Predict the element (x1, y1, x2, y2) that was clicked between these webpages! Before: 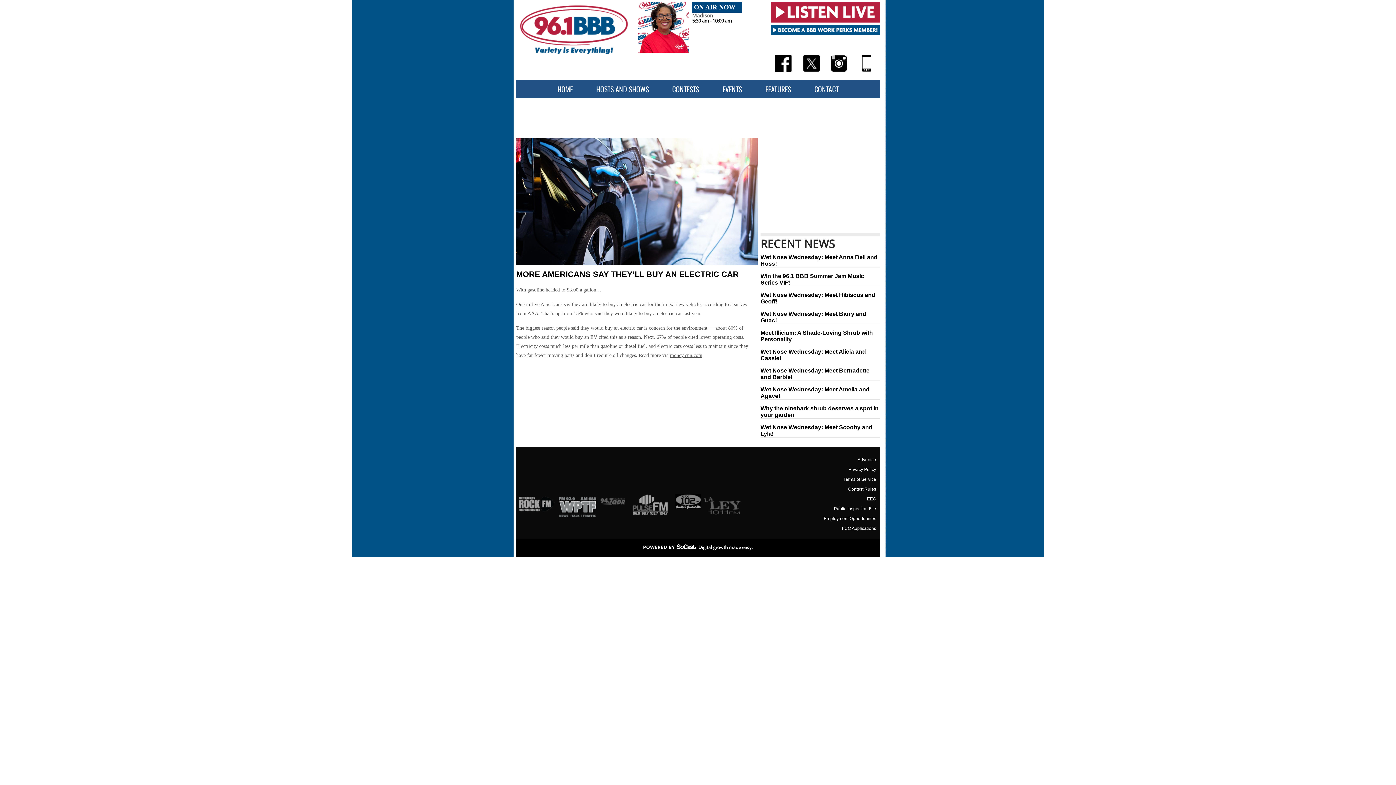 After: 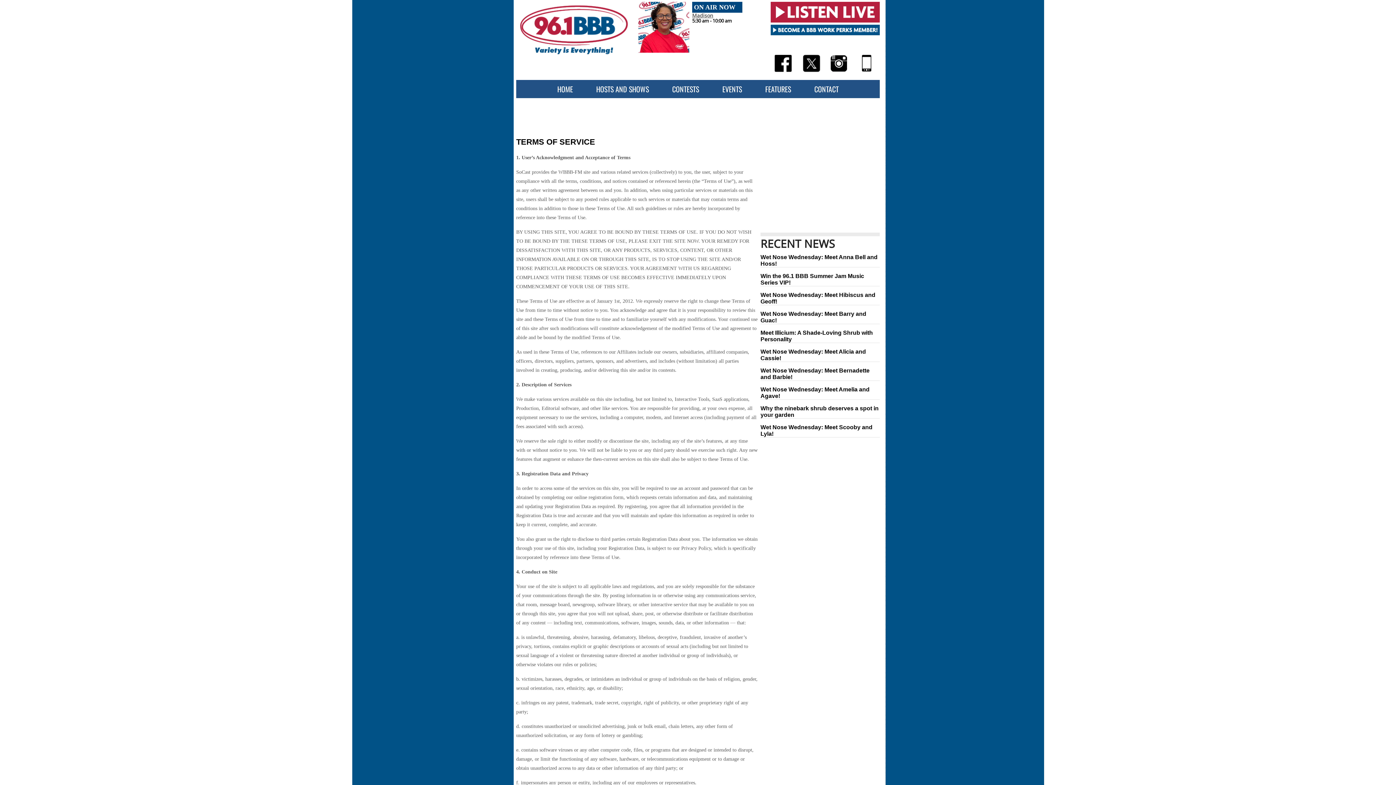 Action: bbox: (791, 474, 880, 484) label: Terms of Service